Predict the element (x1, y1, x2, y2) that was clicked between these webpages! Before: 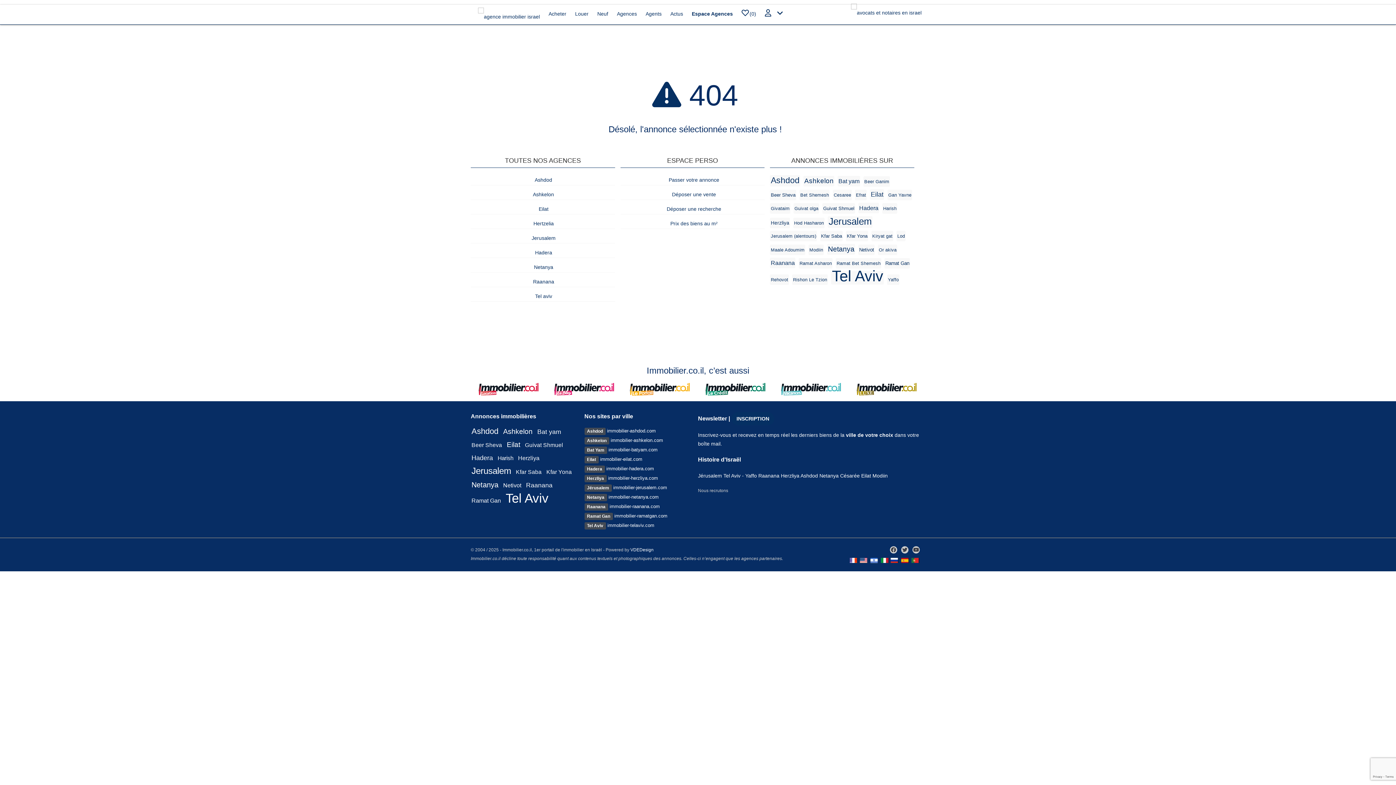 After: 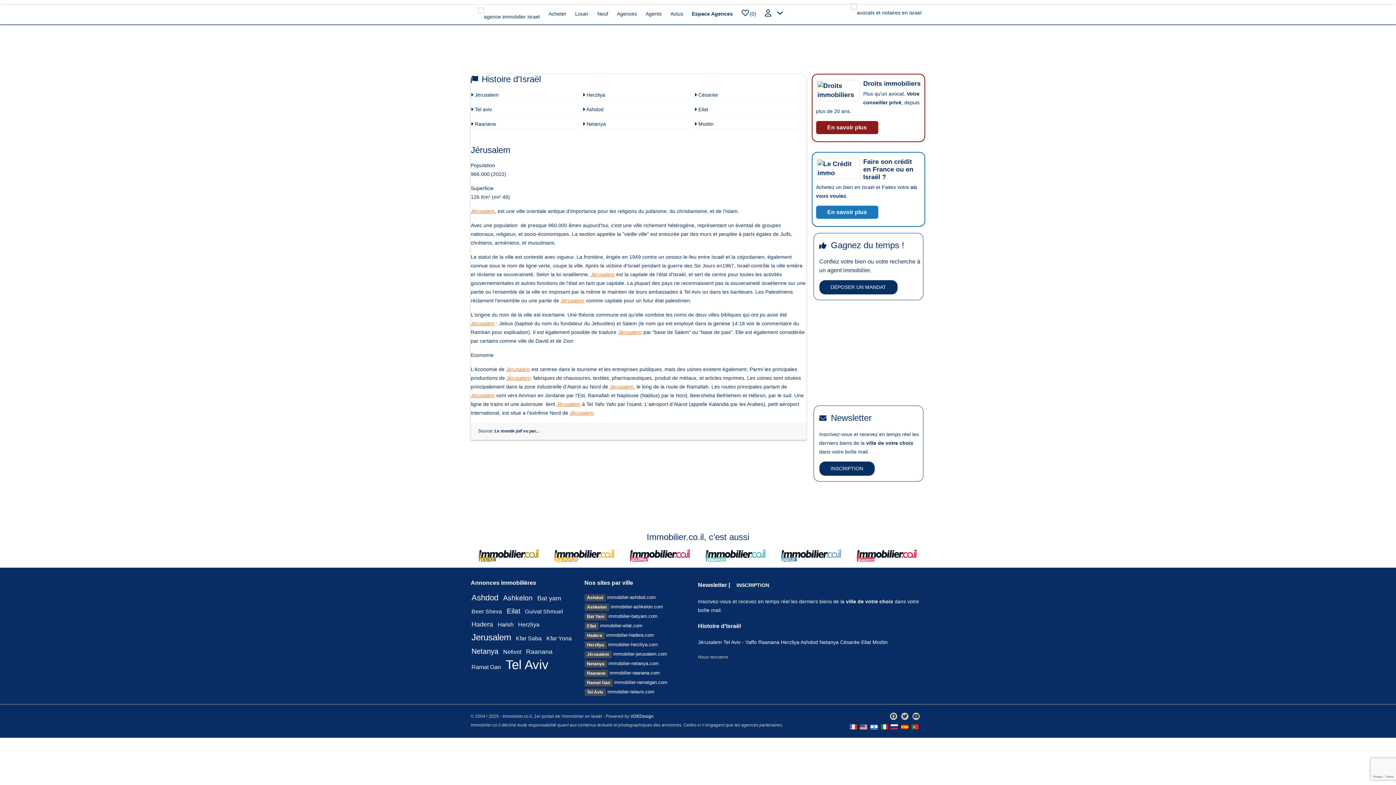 Action: bbox: (698, 473, 722, 478) label: Jérusalem